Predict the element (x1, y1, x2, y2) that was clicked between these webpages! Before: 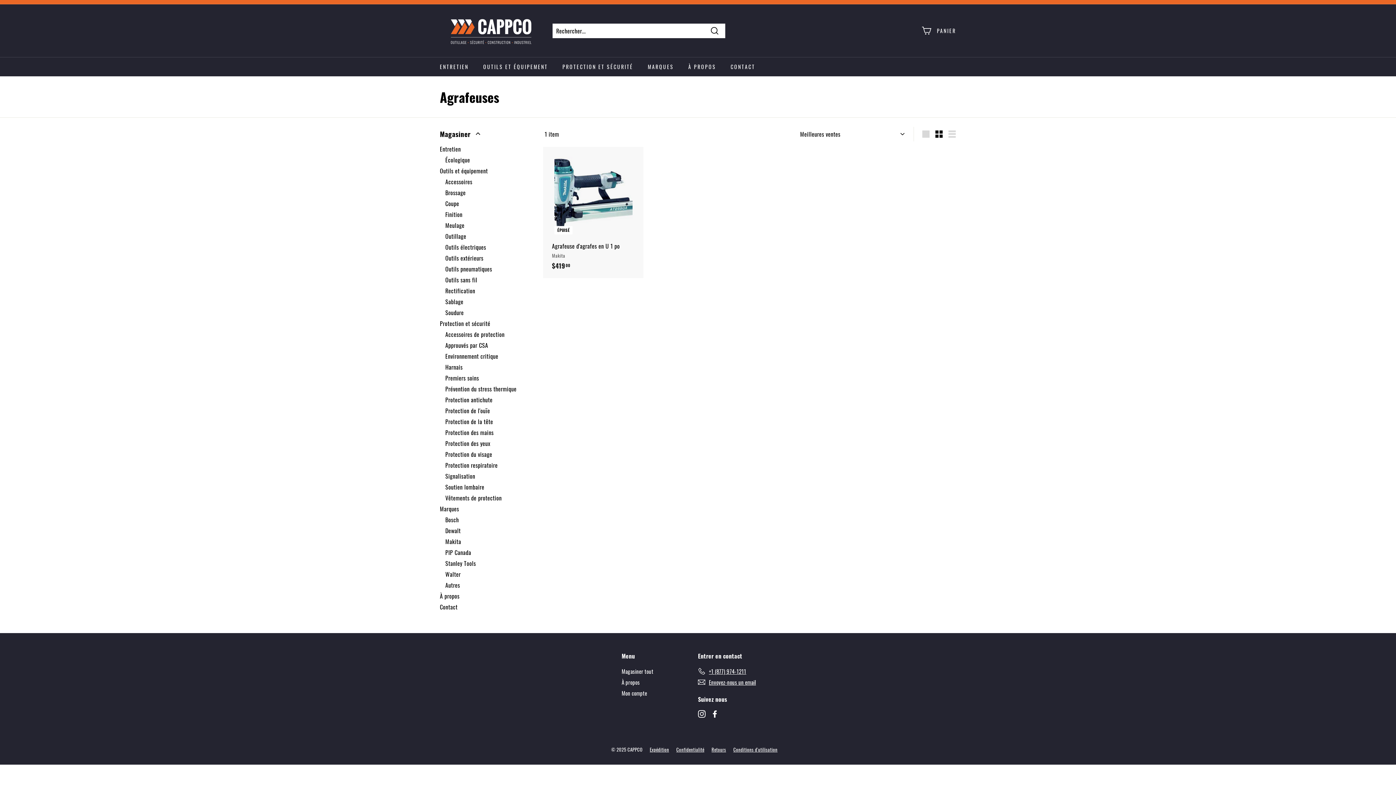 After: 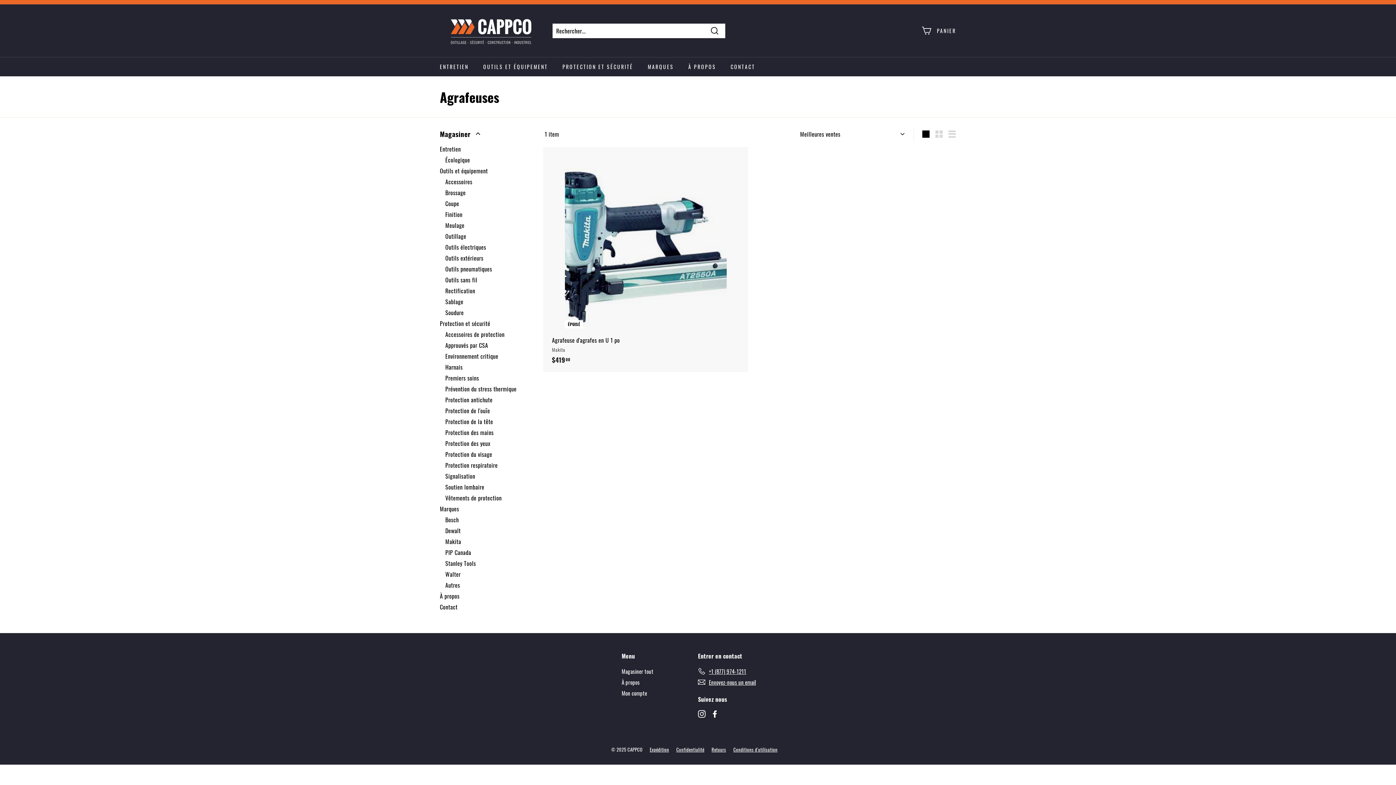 Action: label: Grande bbox: (919, 126, 932, 141)